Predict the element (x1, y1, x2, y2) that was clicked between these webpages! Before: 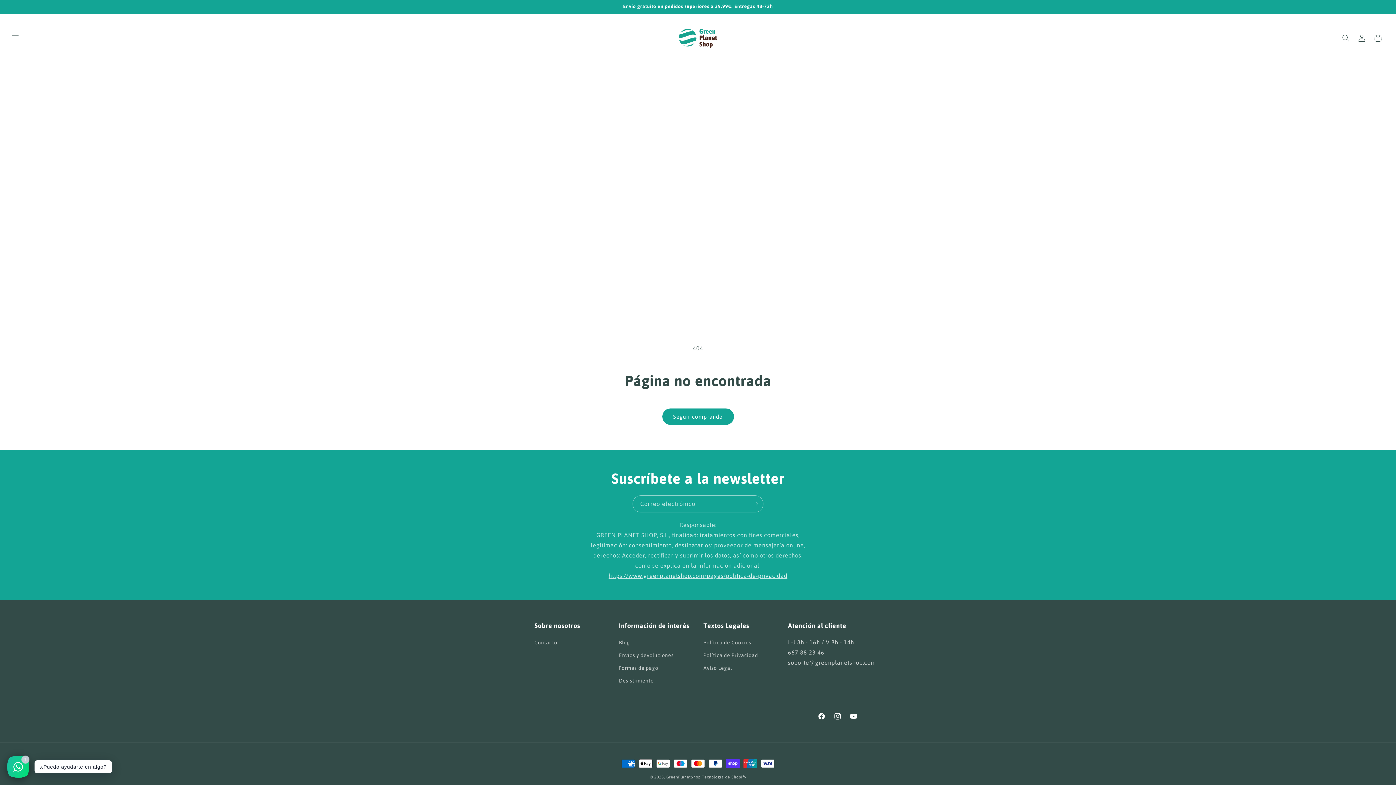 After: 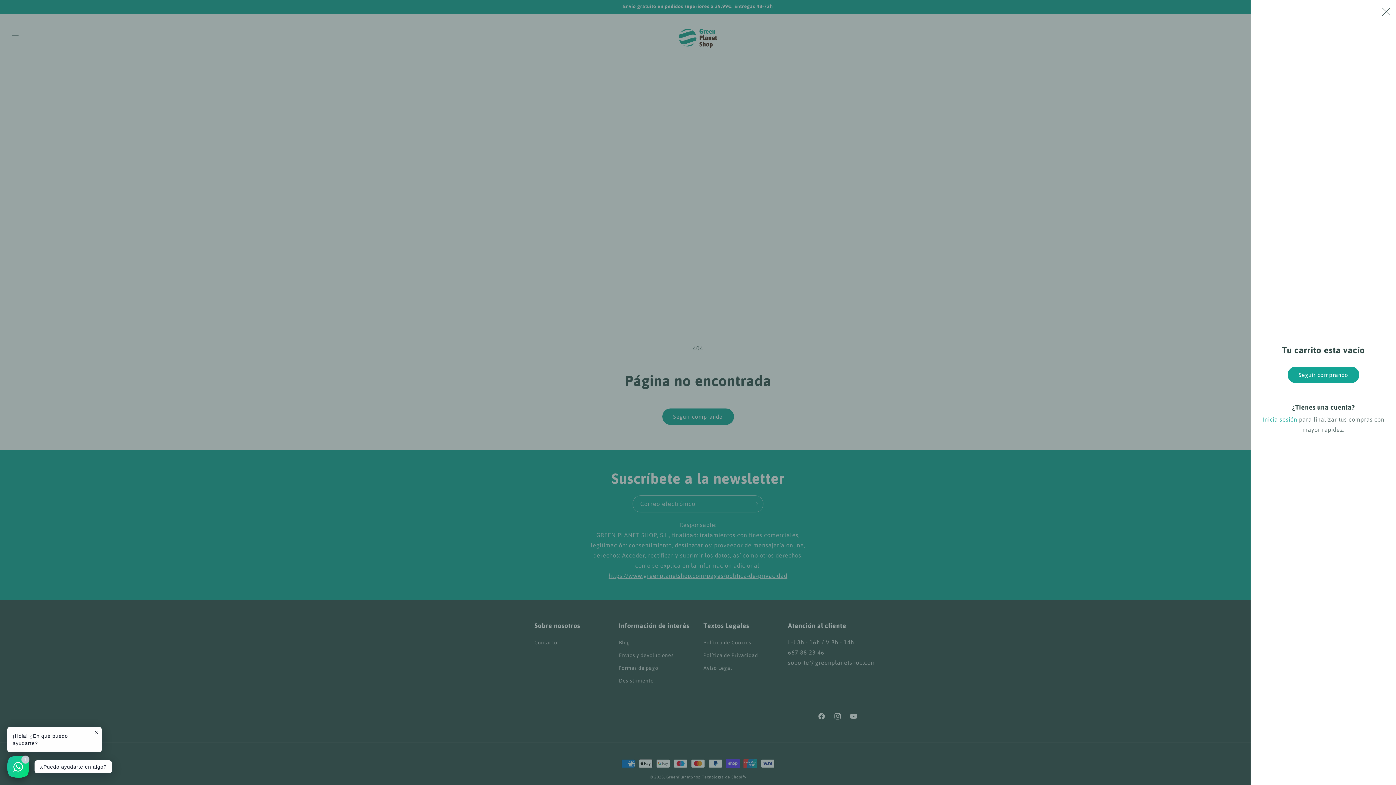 Action: bbox: (1370, 30, 1386, 46) label: Carrito